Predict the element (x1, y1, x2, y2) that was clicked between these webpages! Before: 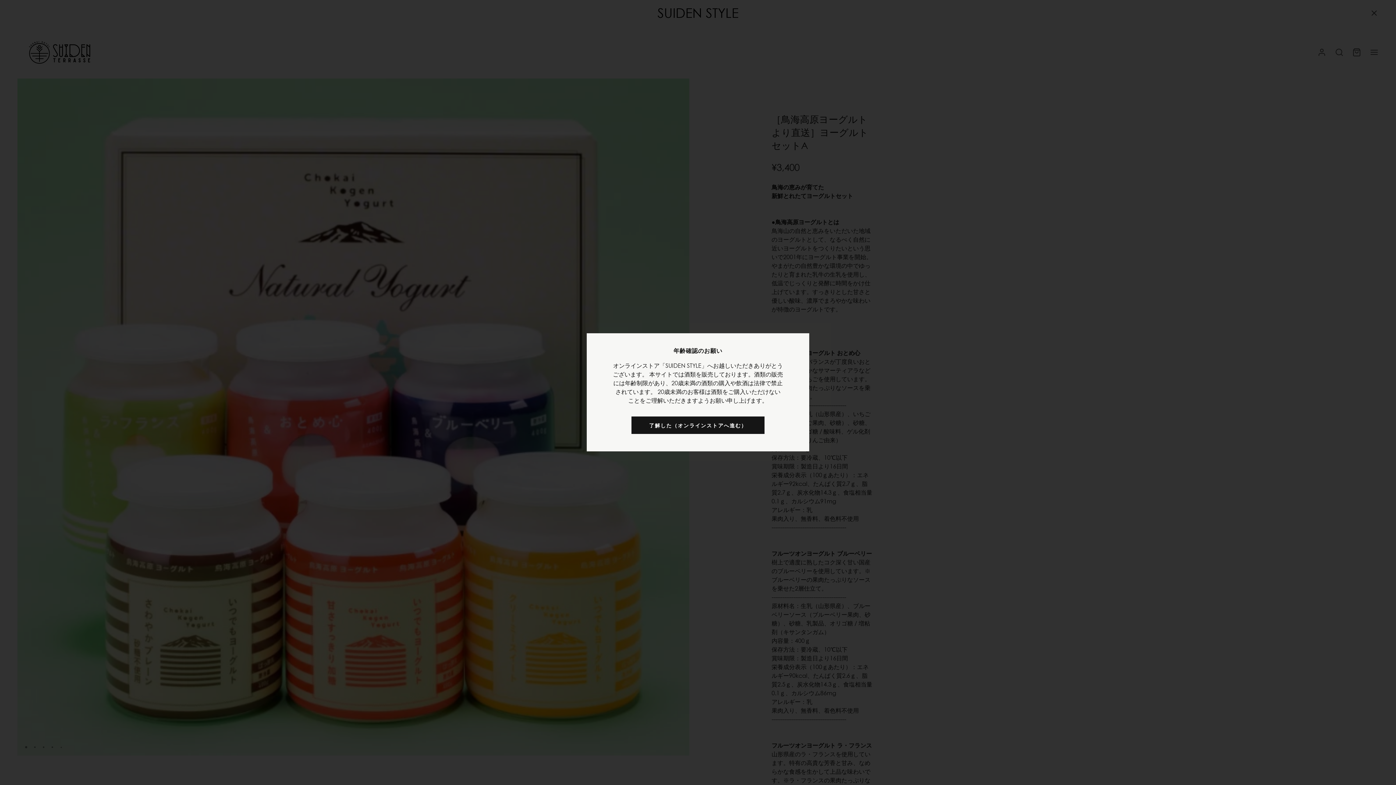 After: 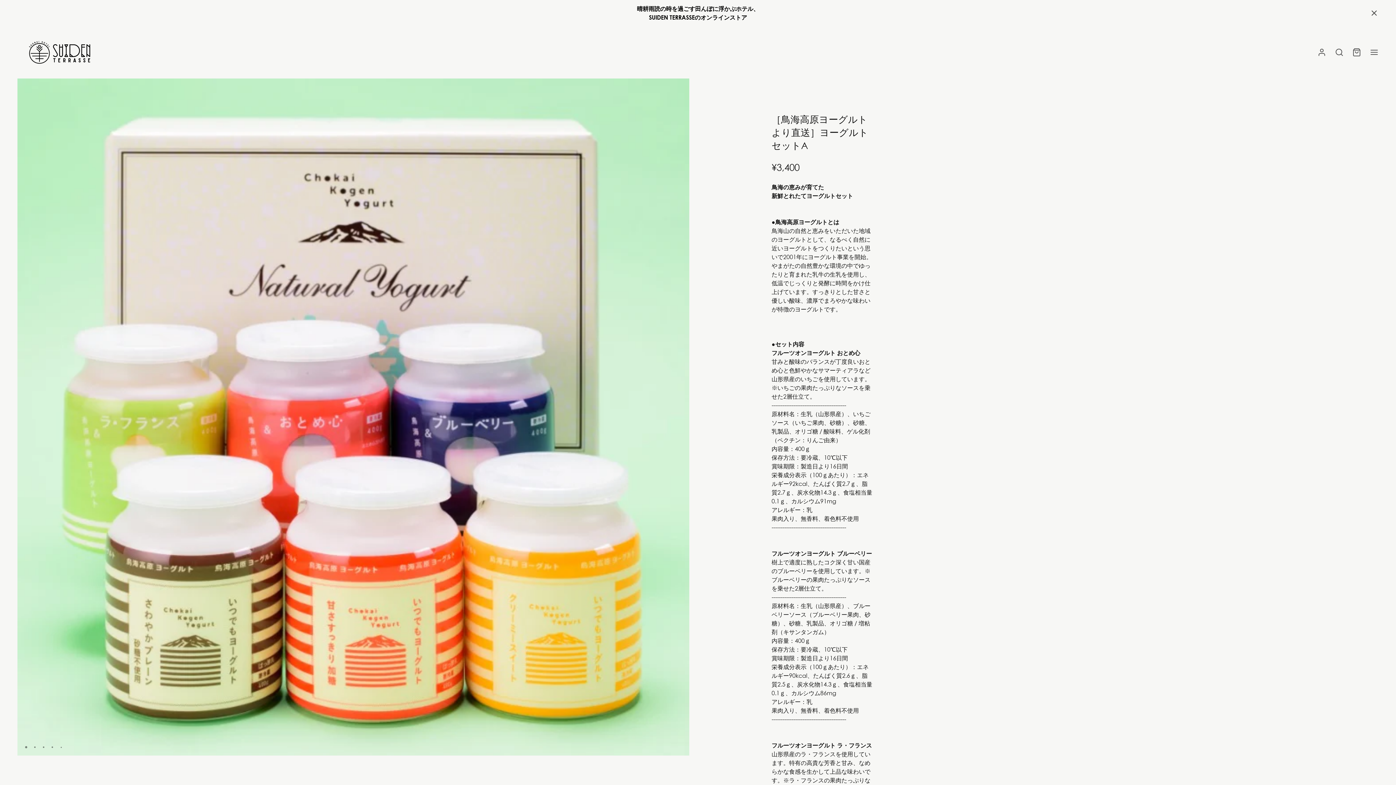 Action: label: 了解した（オンラインストアへ進む） bbox: (631, 416, 764, 434)